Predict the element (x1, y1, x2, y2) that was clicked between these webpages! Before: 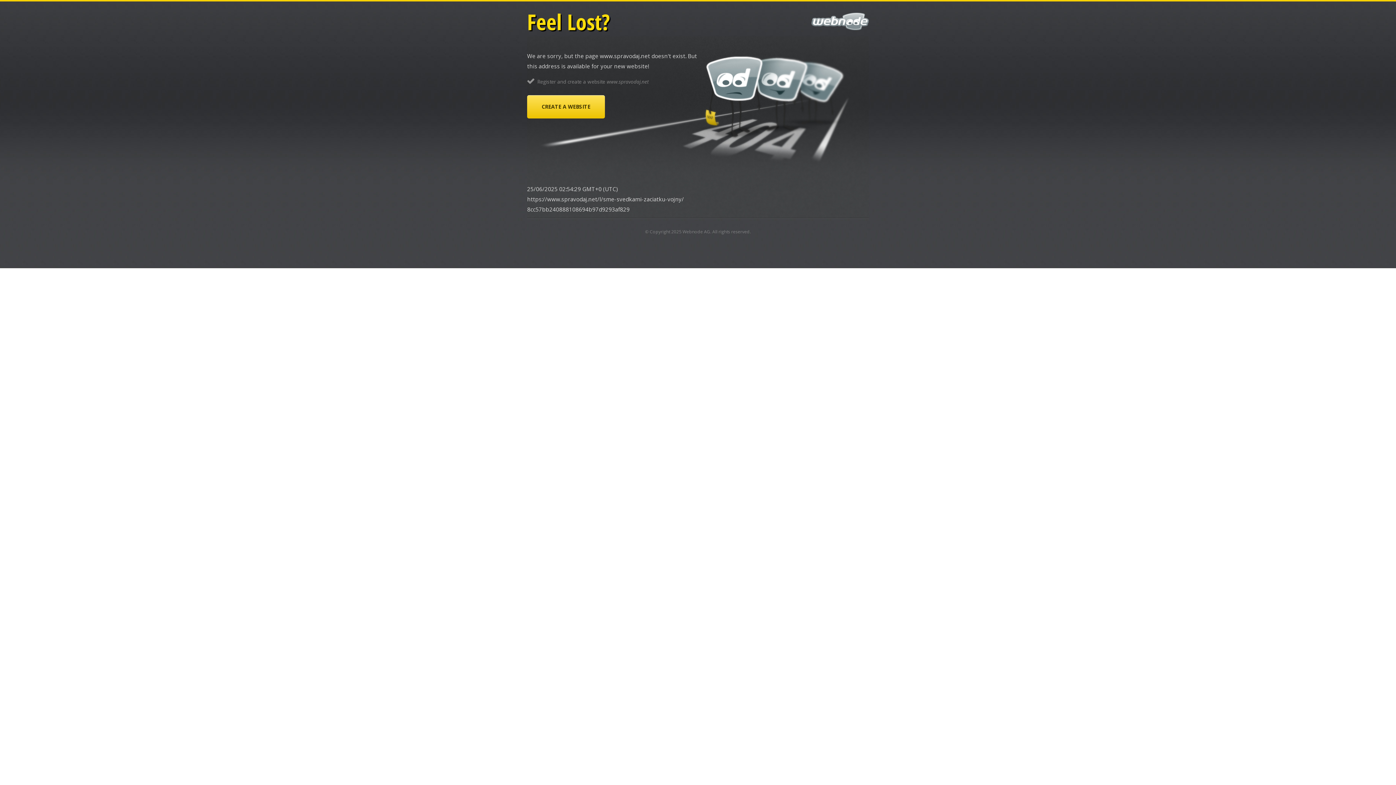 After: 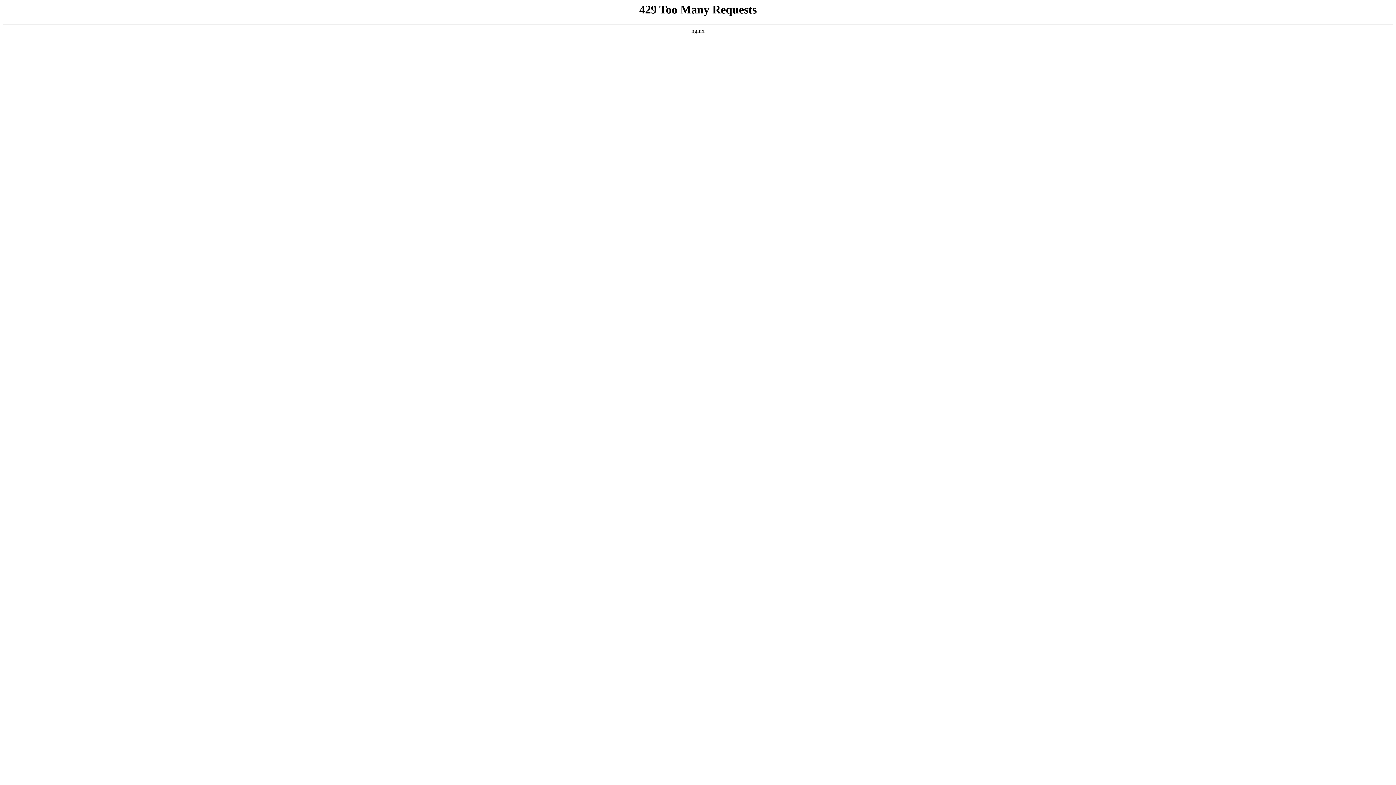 Action: label: Webnode AG bbox: (682, 228, 710, 234)